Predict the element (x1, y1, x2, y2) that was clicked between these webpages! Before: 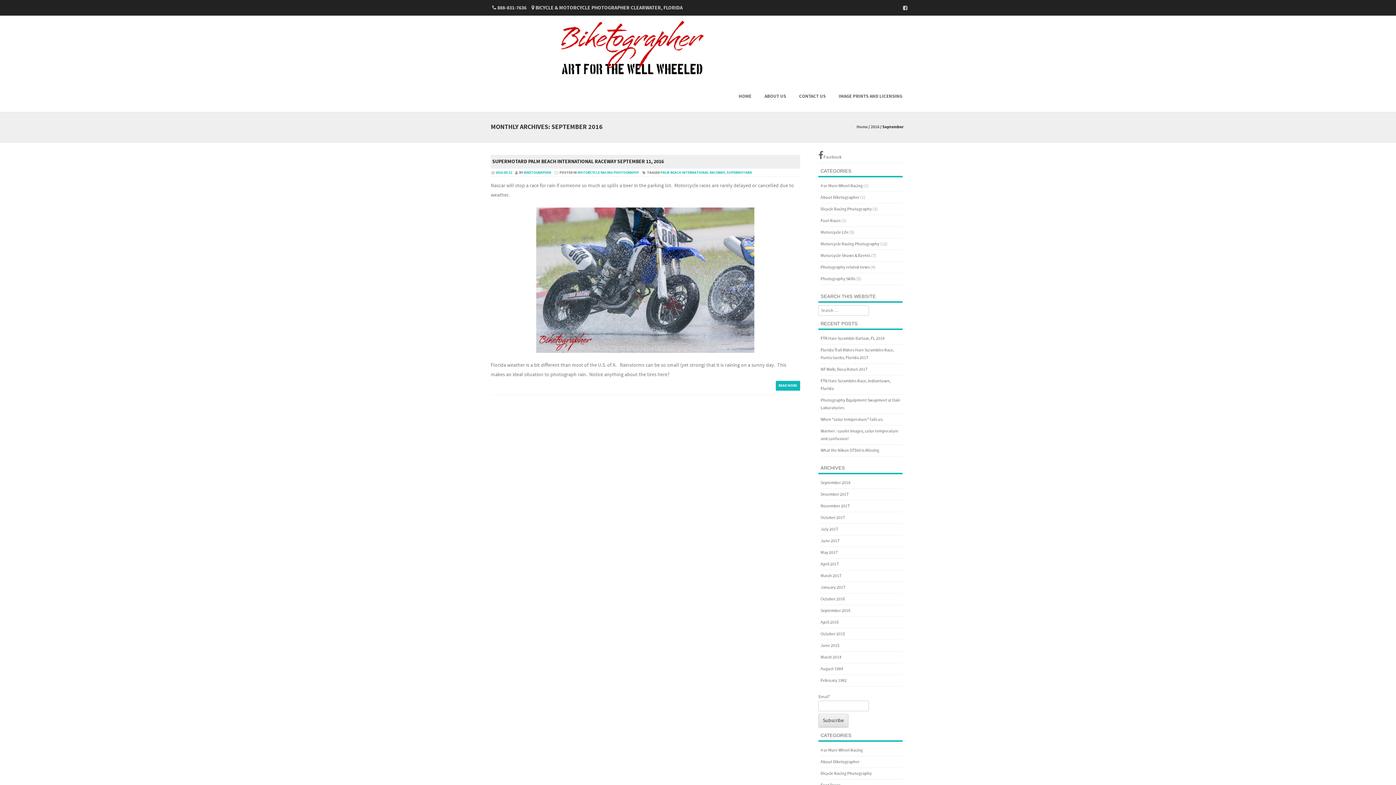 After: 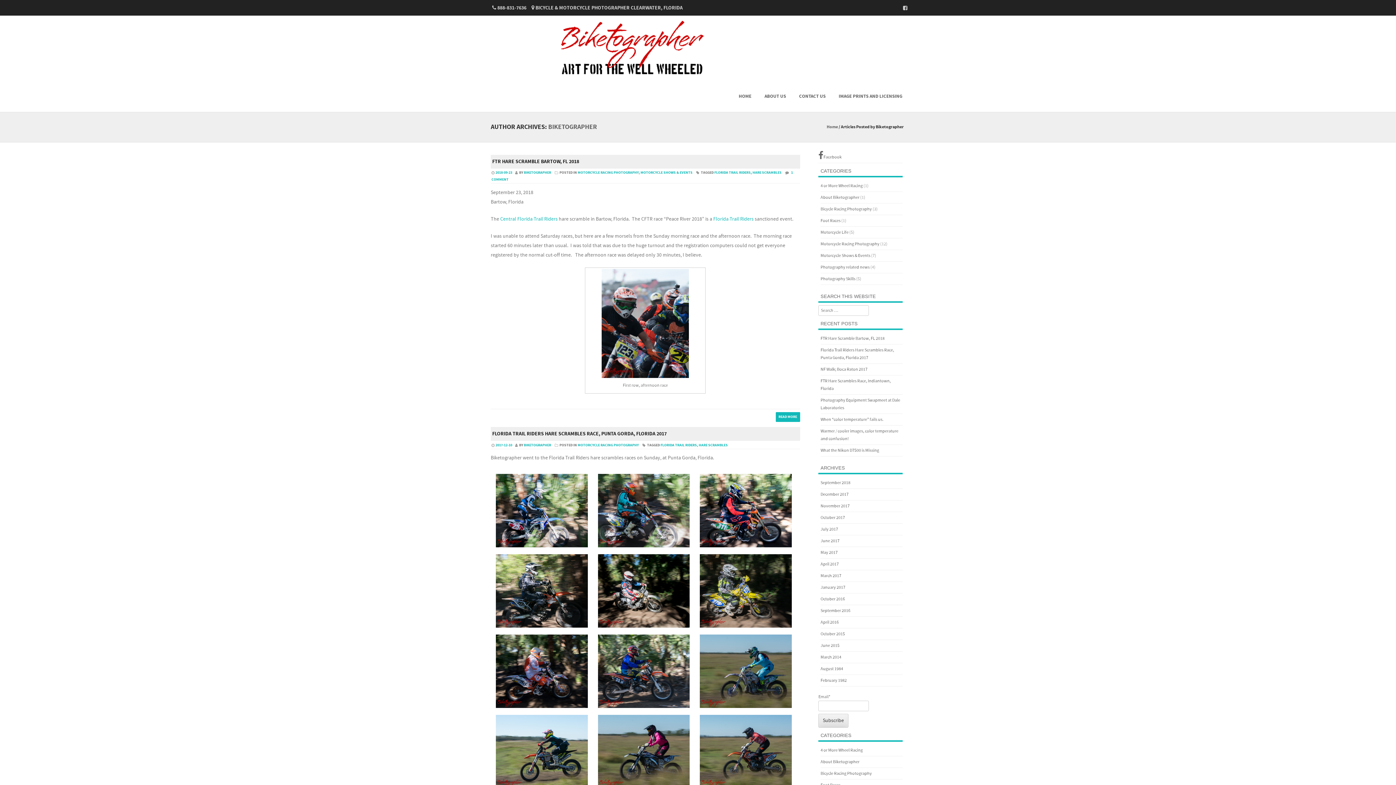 Action: label: BIKETOGRAPHER bbox: (524, 170, 551, 175)